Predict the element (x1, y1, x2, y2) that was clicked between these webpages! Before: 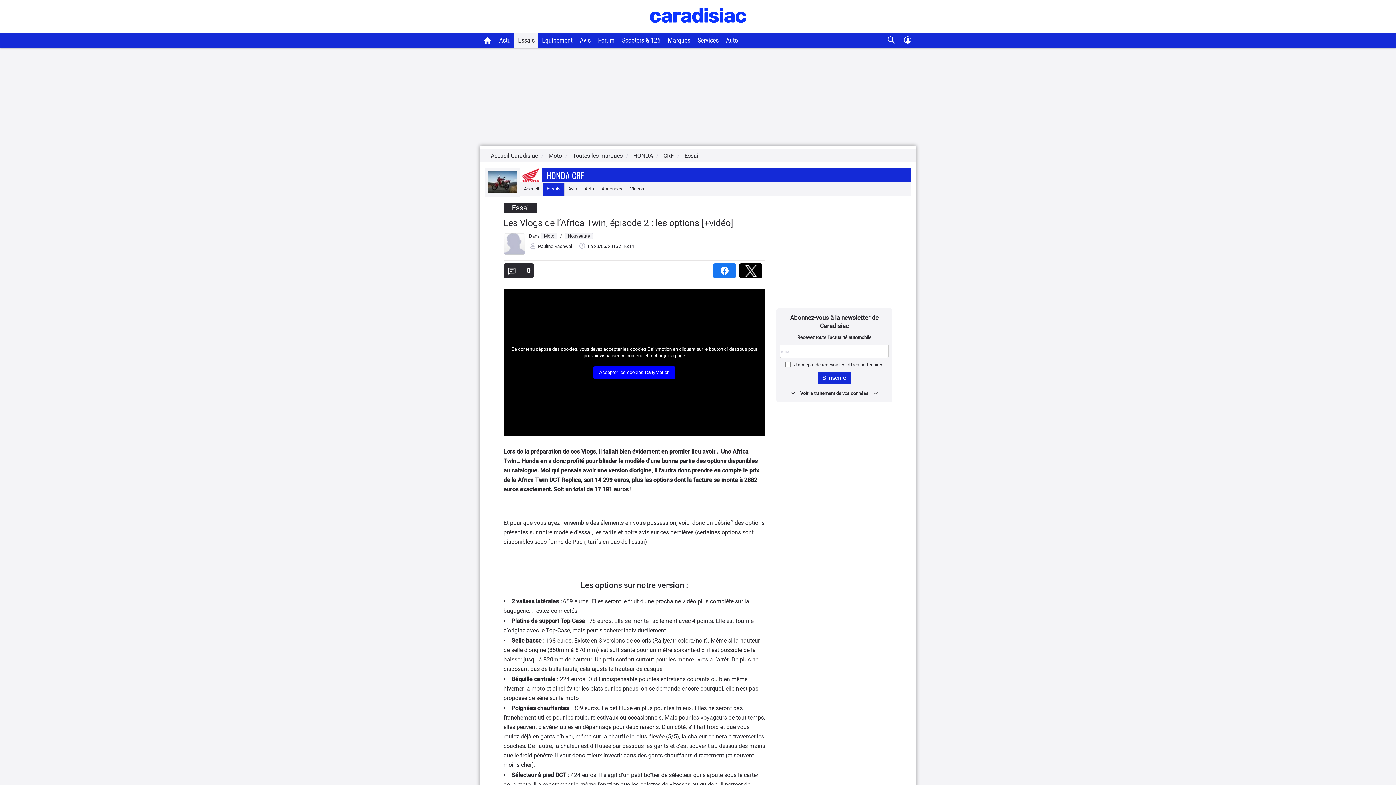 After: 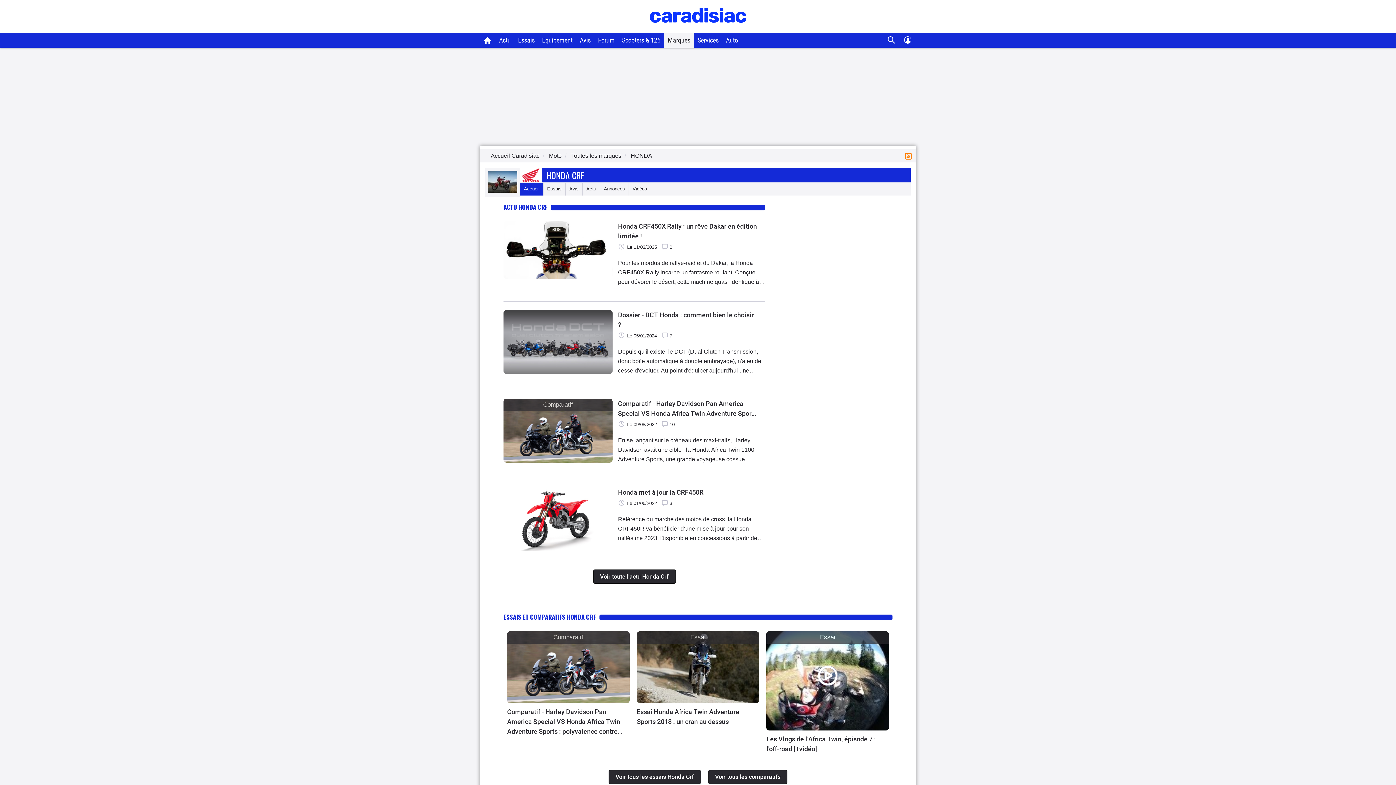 Action: label: HONDA CRF bbox: (546, 168, 584, 181)